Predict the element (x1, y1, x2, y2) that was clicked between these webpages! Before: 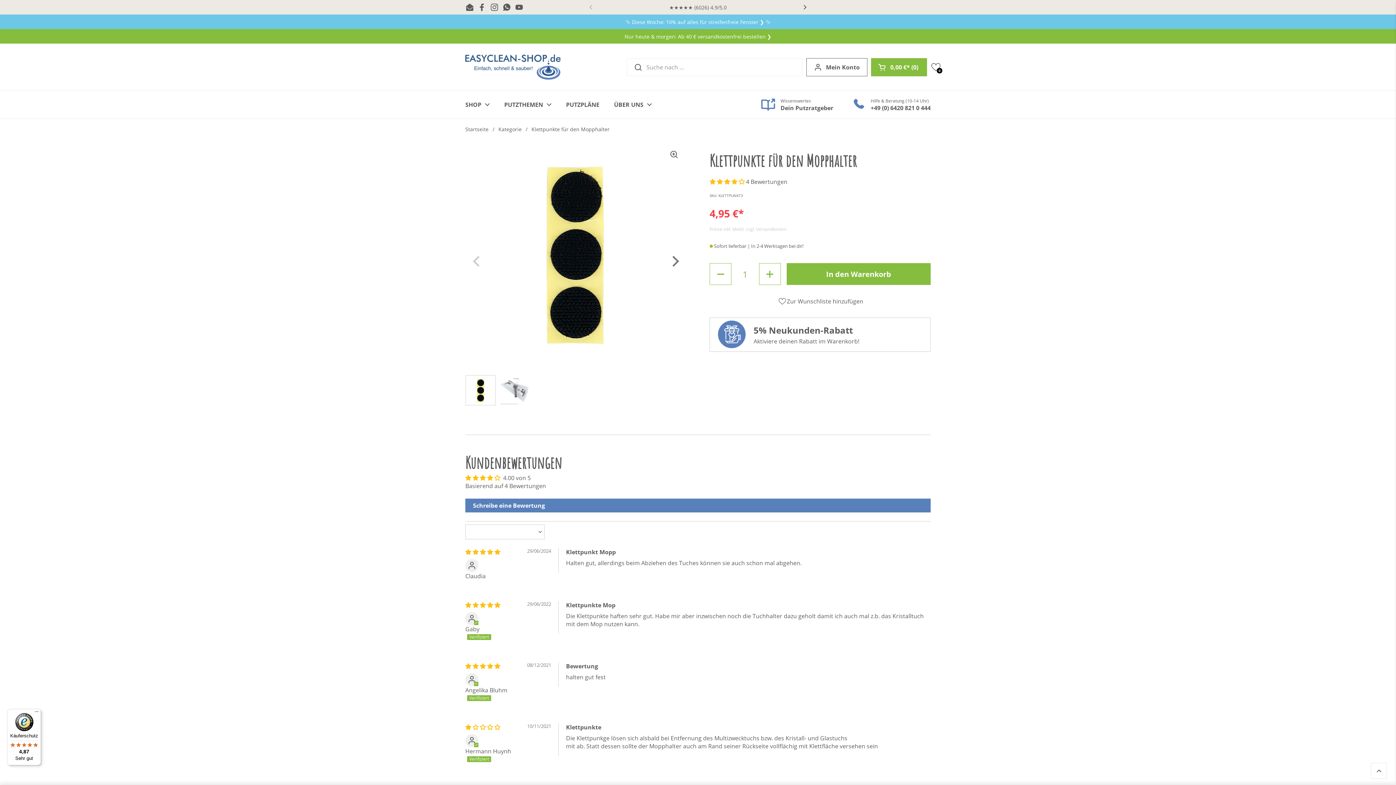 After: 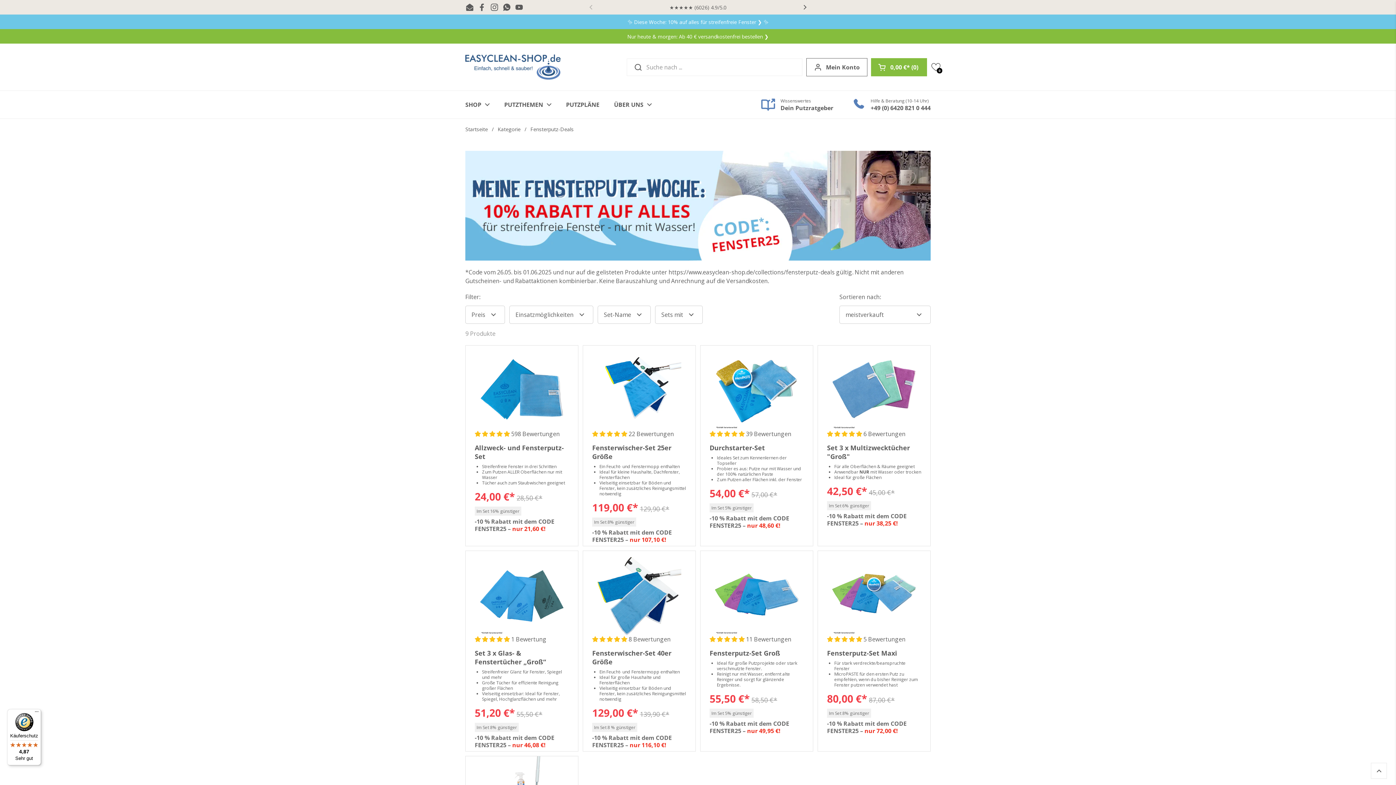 Action: label: ✨ Diese Woche: 10% auf alles für streifenfreie Fenster ❯ ✨ bbox: (625, 19, 770, 24)